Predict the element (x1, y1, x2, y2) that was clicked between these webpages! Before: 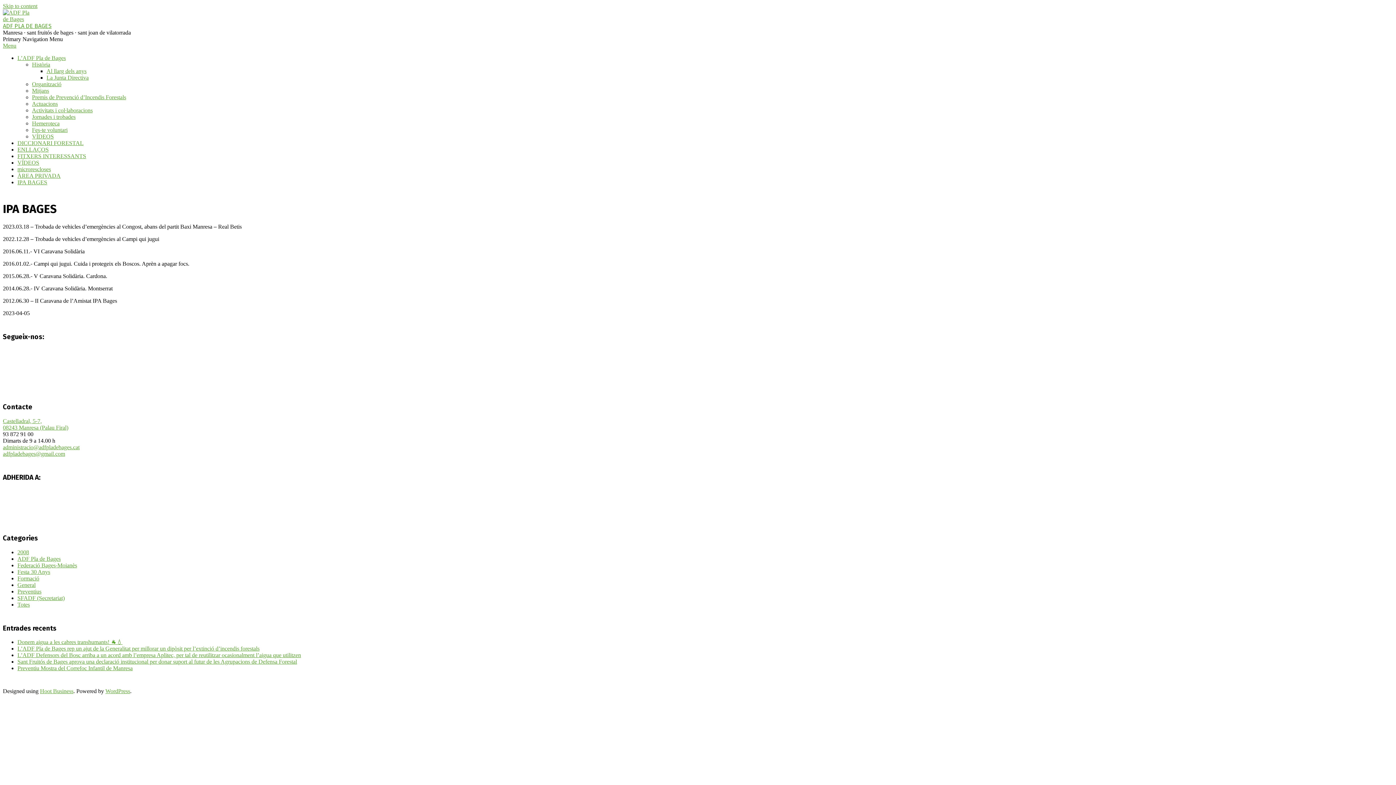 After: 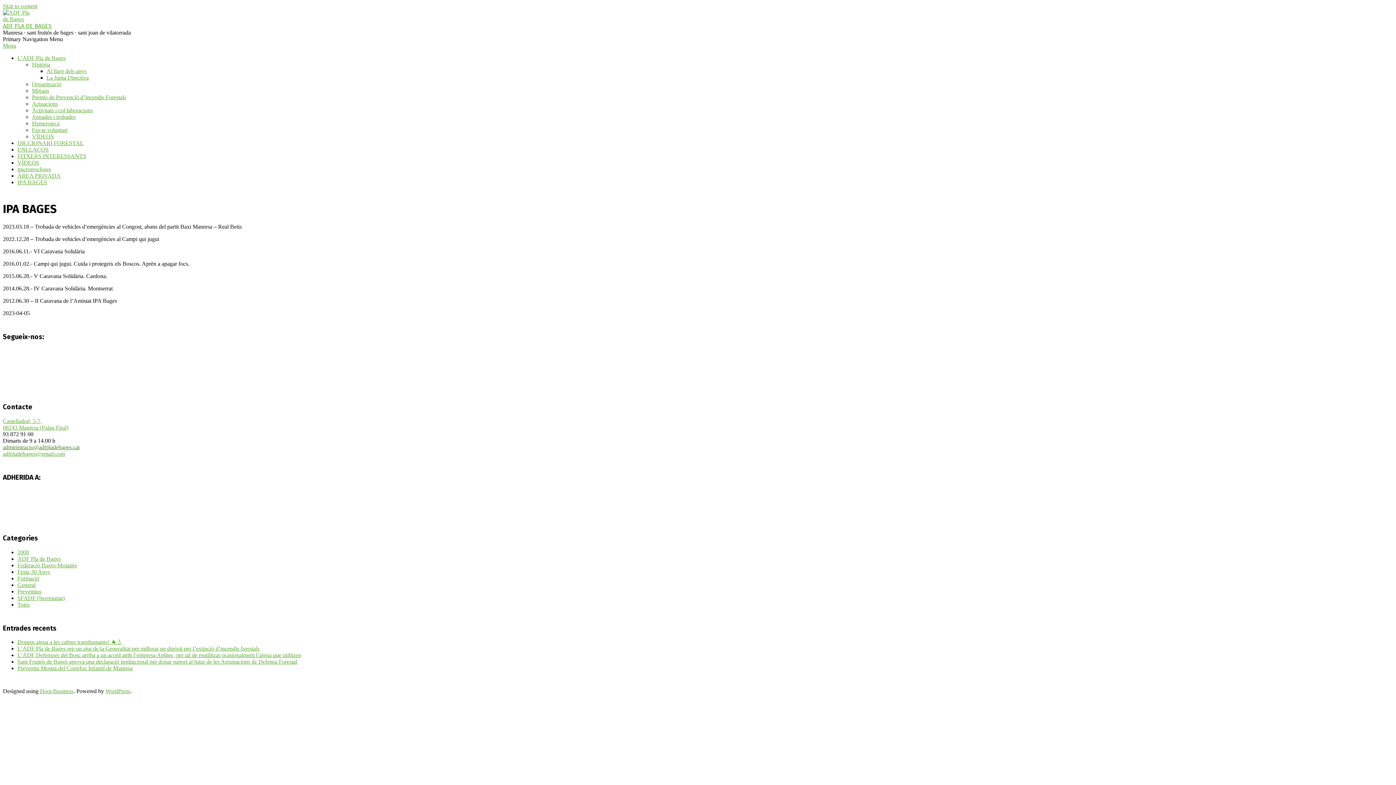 Action: bbox: (2, 444, 79, 450) label: administracio@adfpladebages.cat